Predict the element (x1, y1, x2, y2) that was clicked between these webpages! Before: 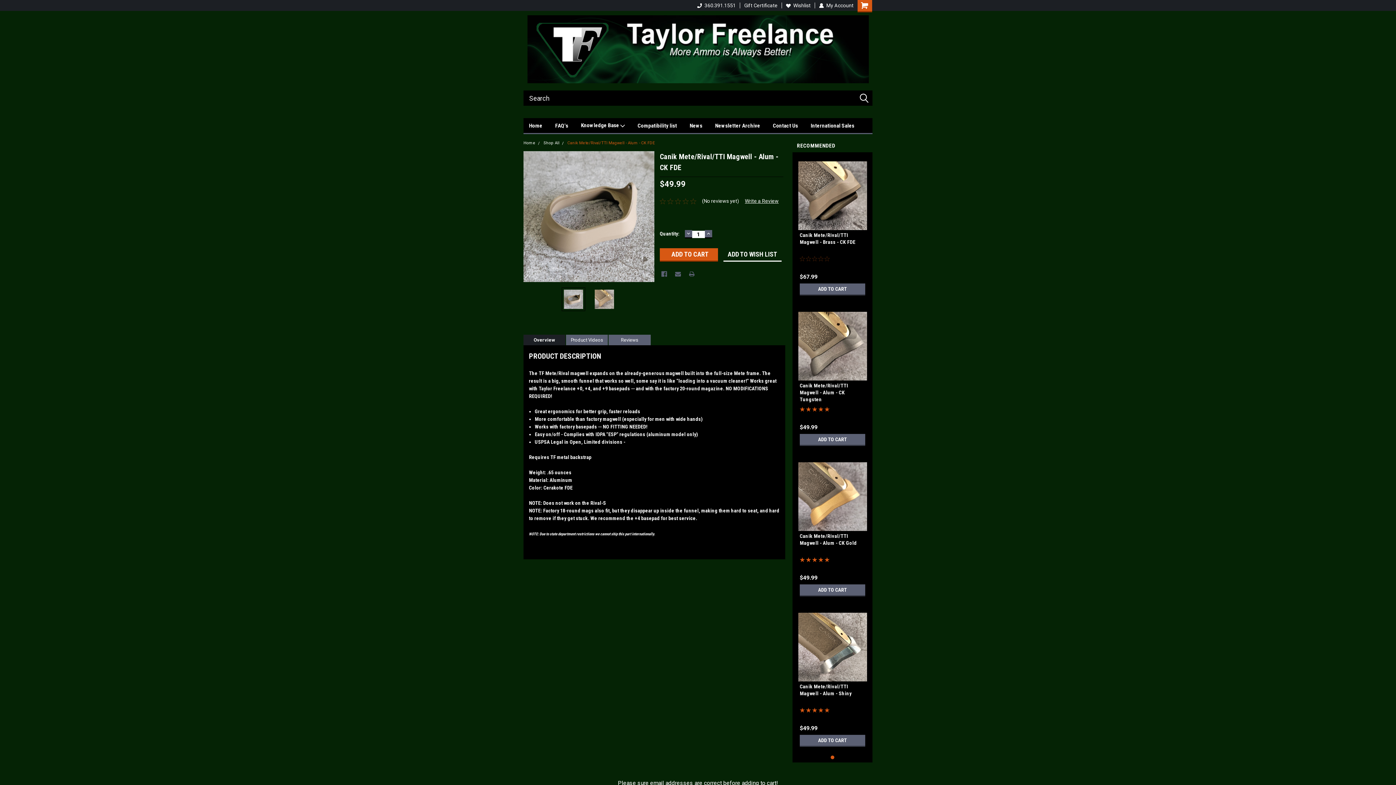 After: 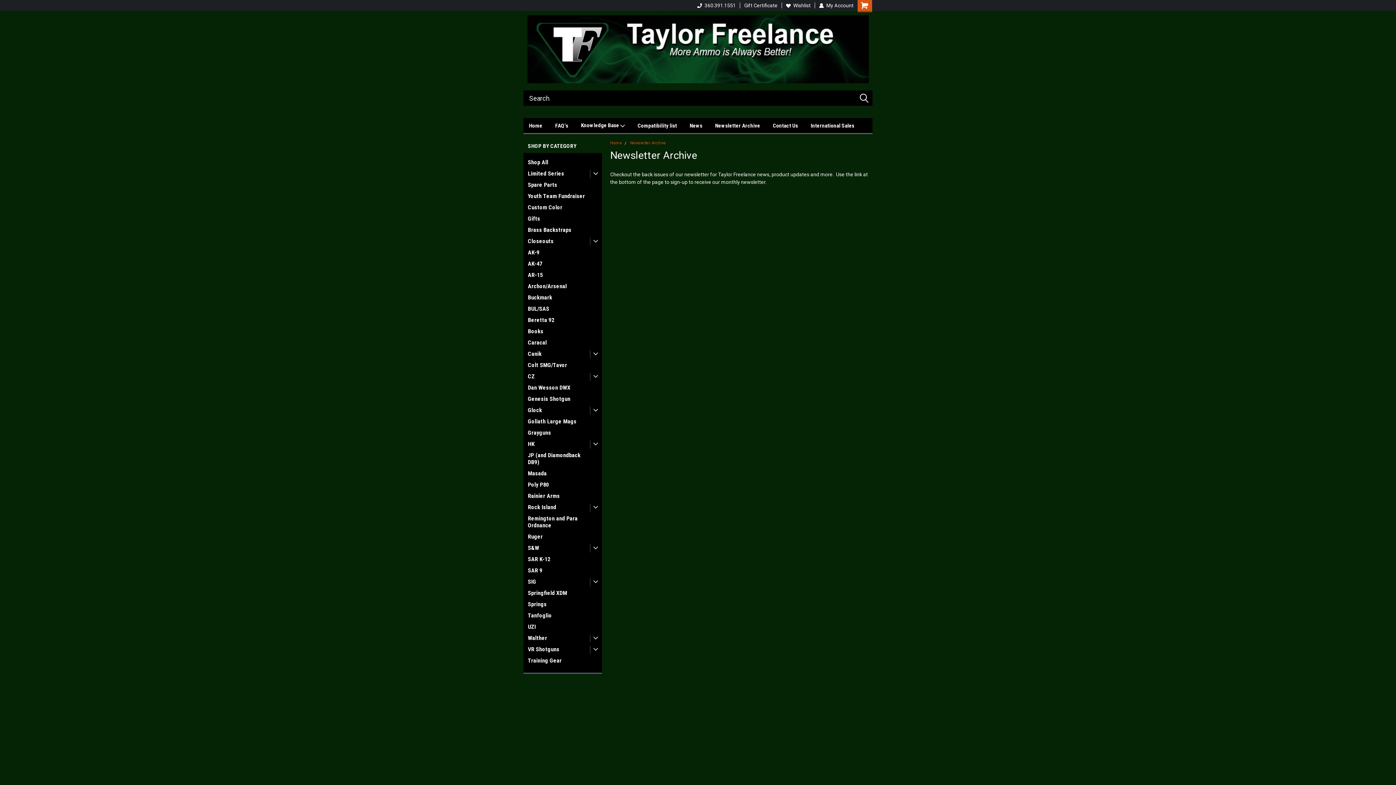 Action: bbox: (715, 118, 773, 132) label: Newsletter Archive